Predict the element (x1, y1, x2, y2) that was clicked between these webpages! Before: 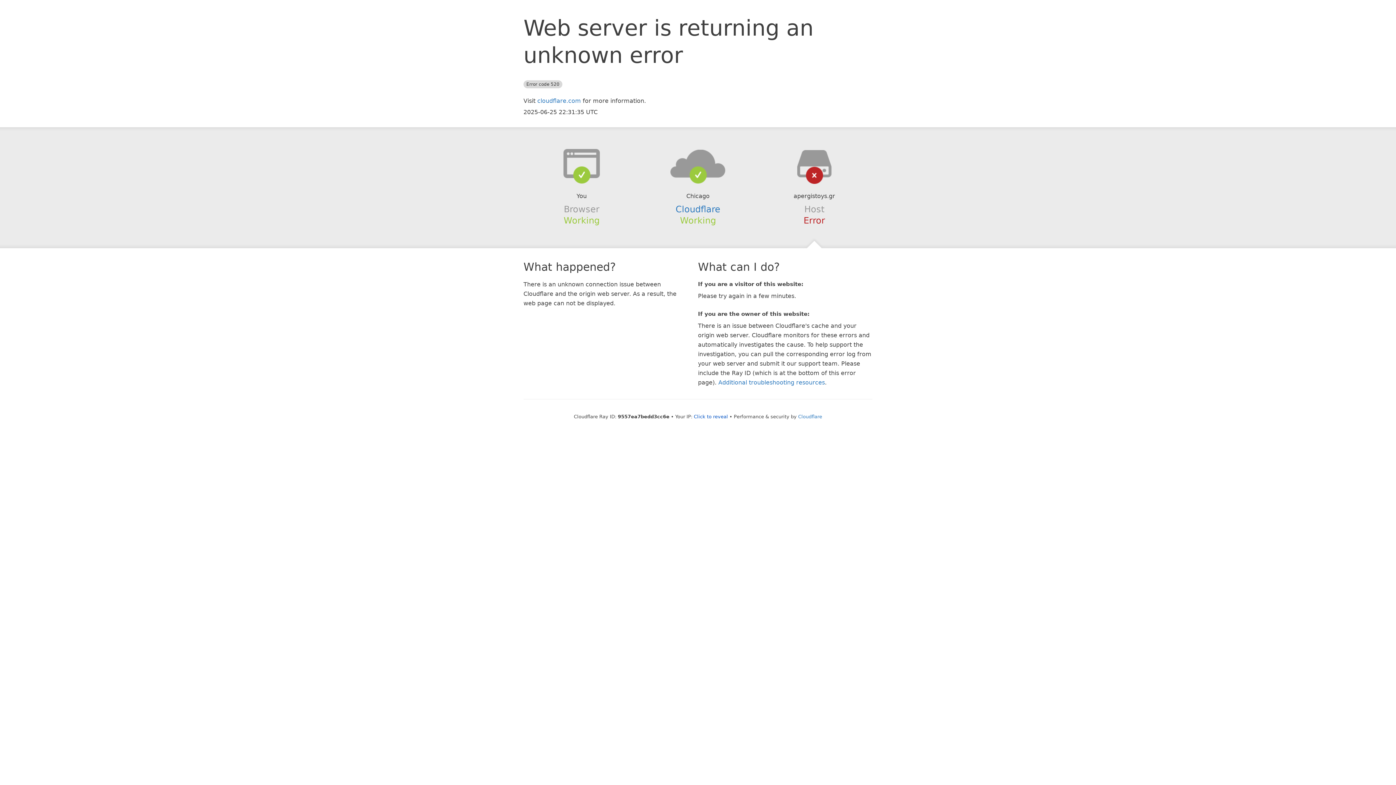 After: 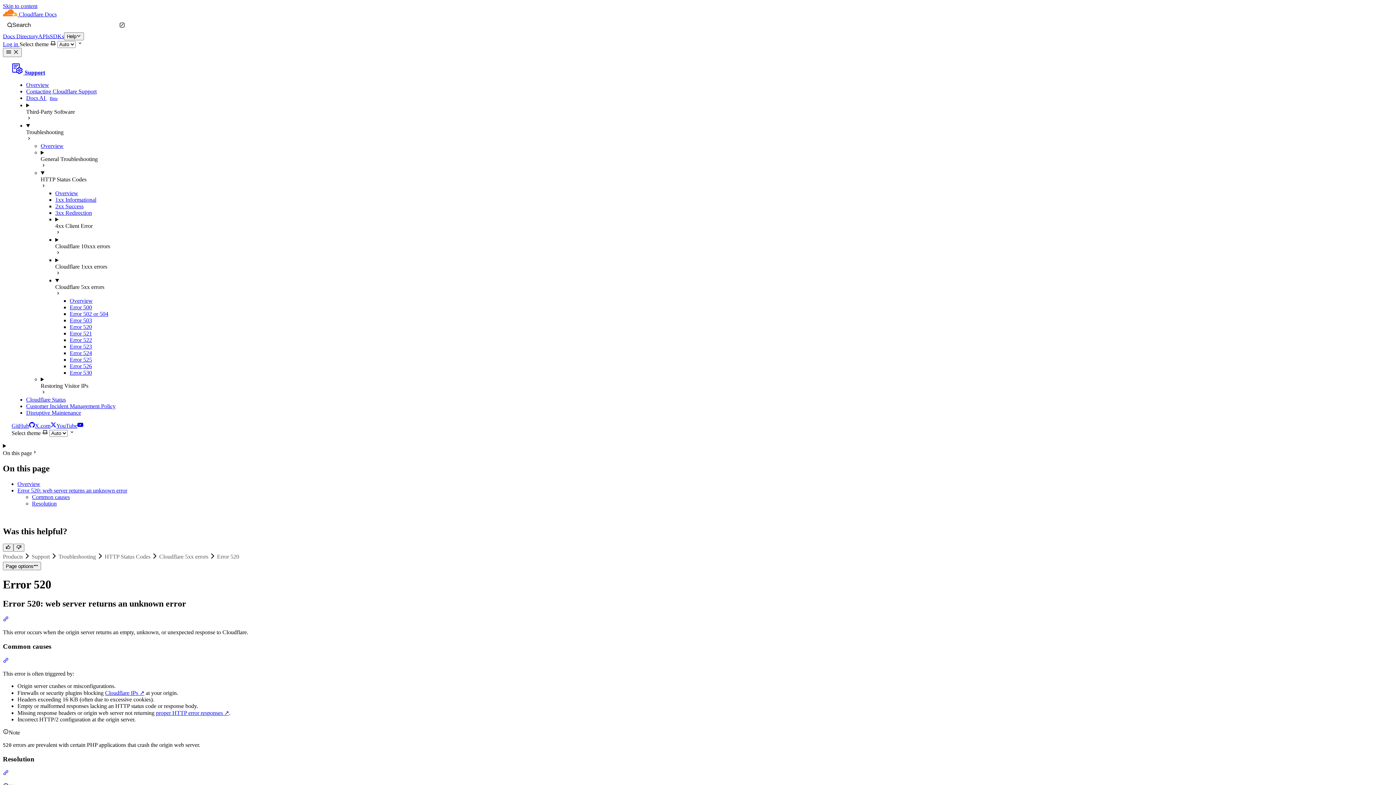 Action: bbox: (718, 379, 825, 386) label: Additional troubleshooting resources